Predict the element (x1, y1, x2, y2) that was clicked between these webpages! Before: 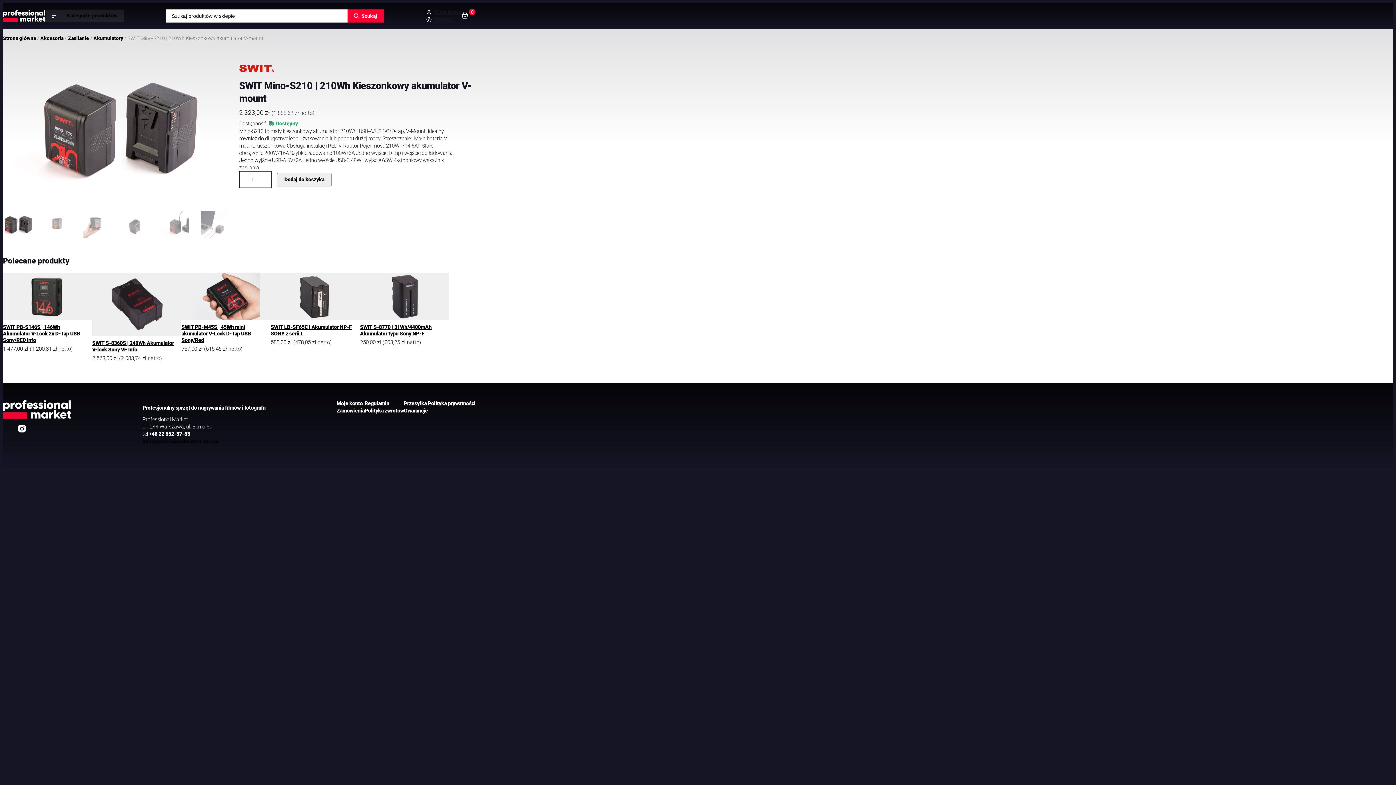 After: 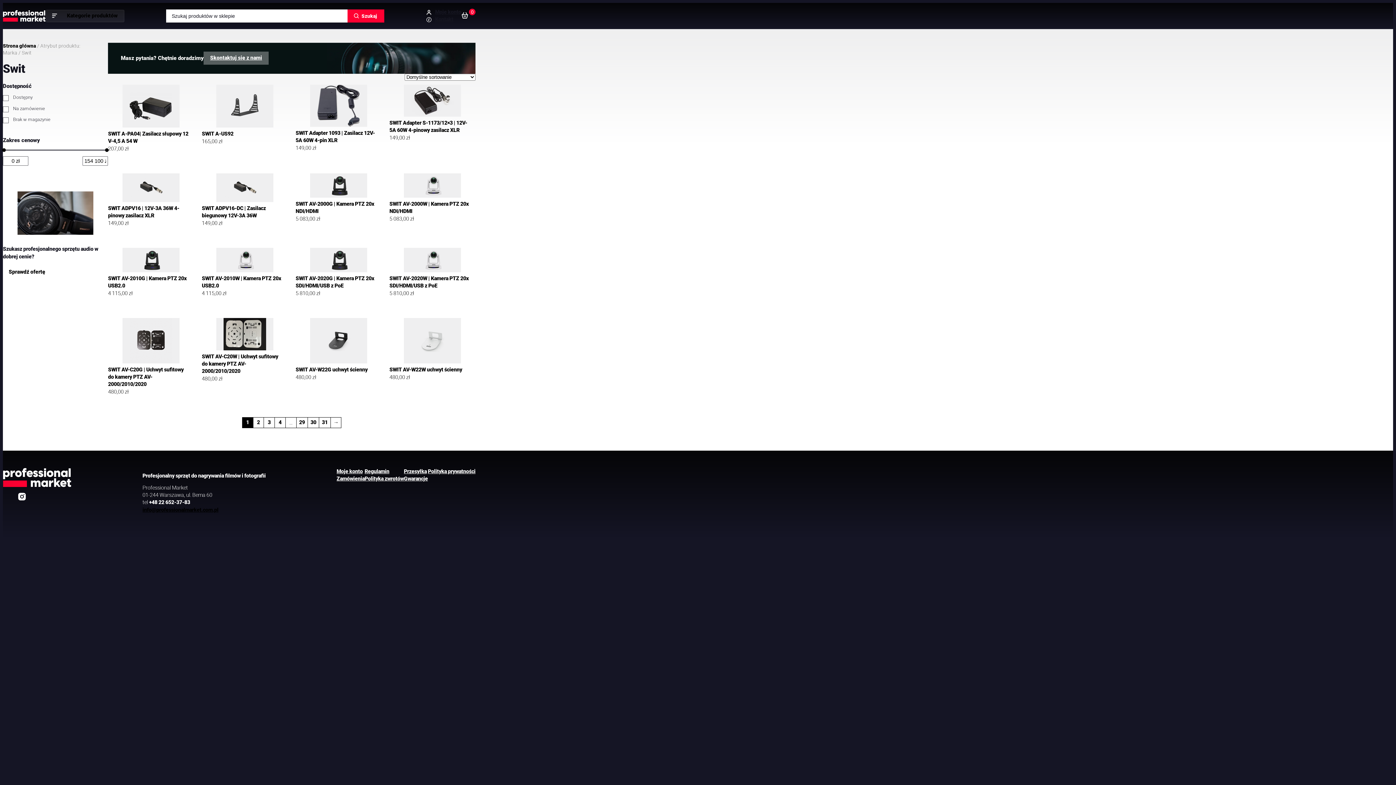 Action: bbox: (239, 62, 274, 74)